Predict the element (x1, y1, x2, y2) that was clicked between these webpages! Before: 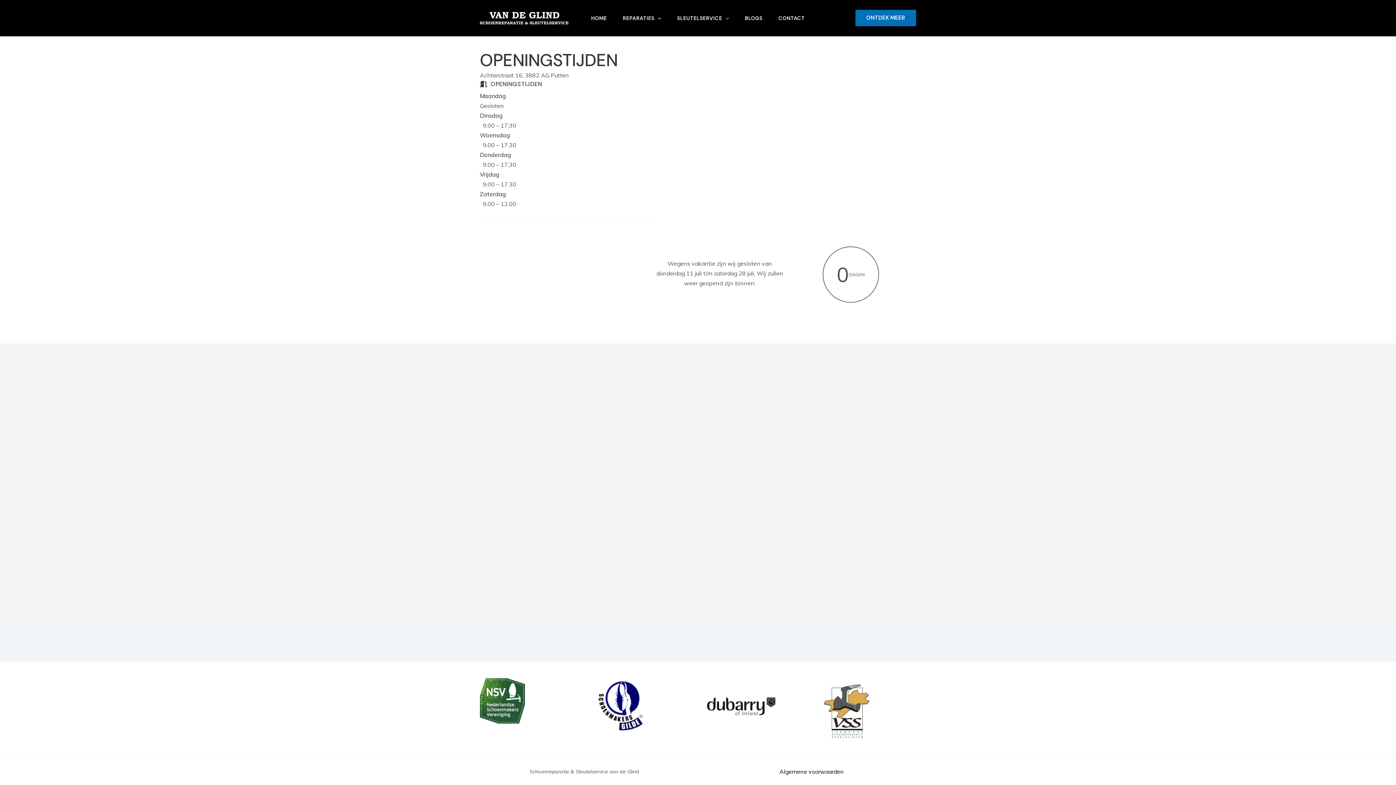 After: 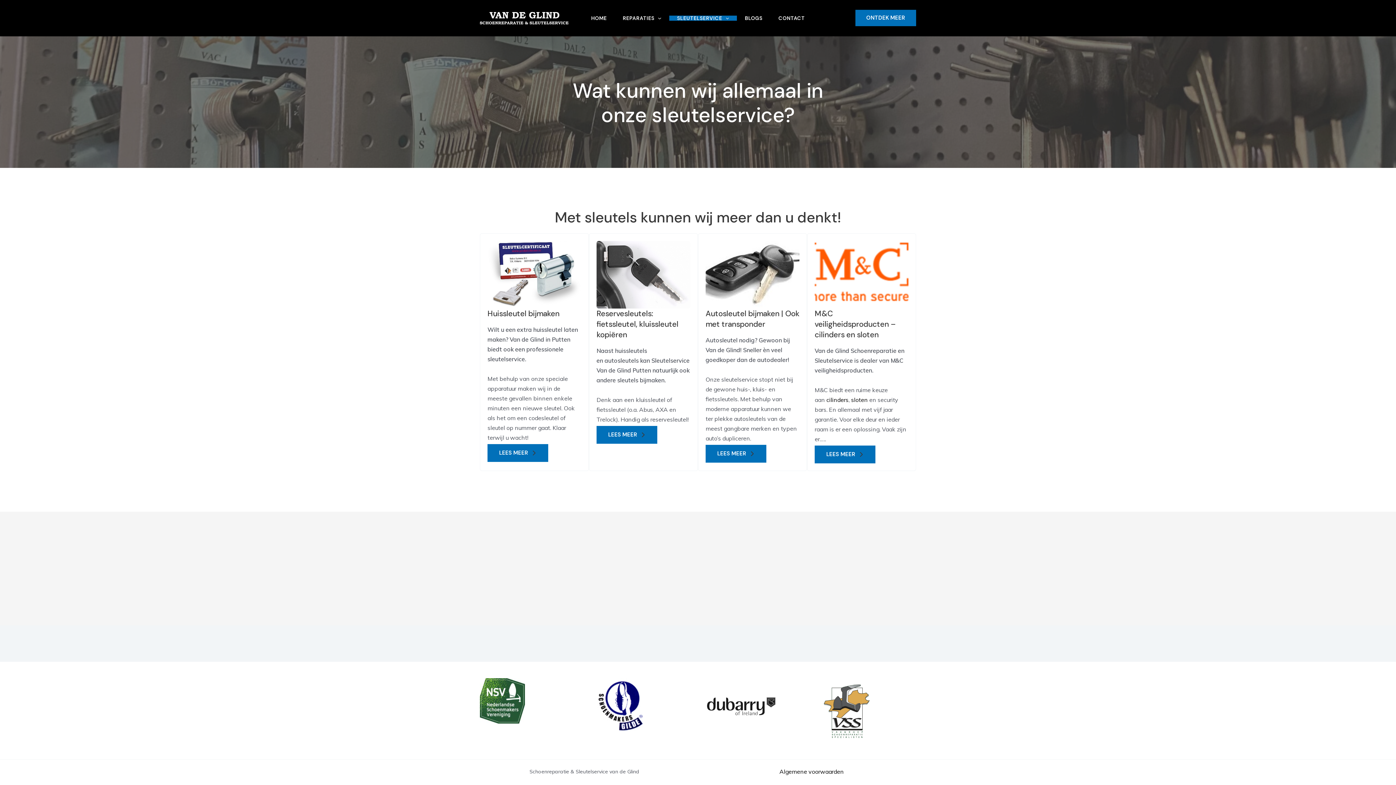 Action: label: SLEUTELSERVICE bbox: (669, 15, 737, 20)